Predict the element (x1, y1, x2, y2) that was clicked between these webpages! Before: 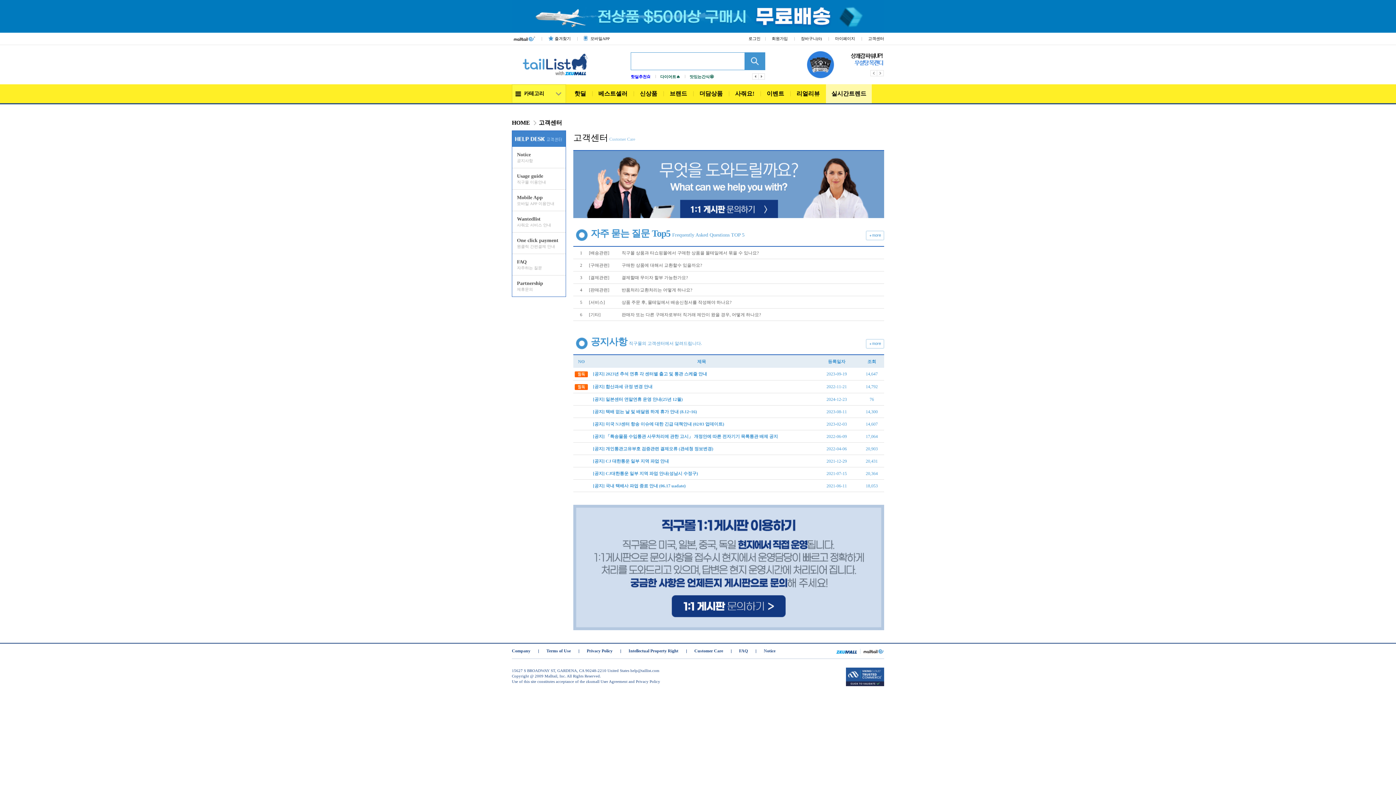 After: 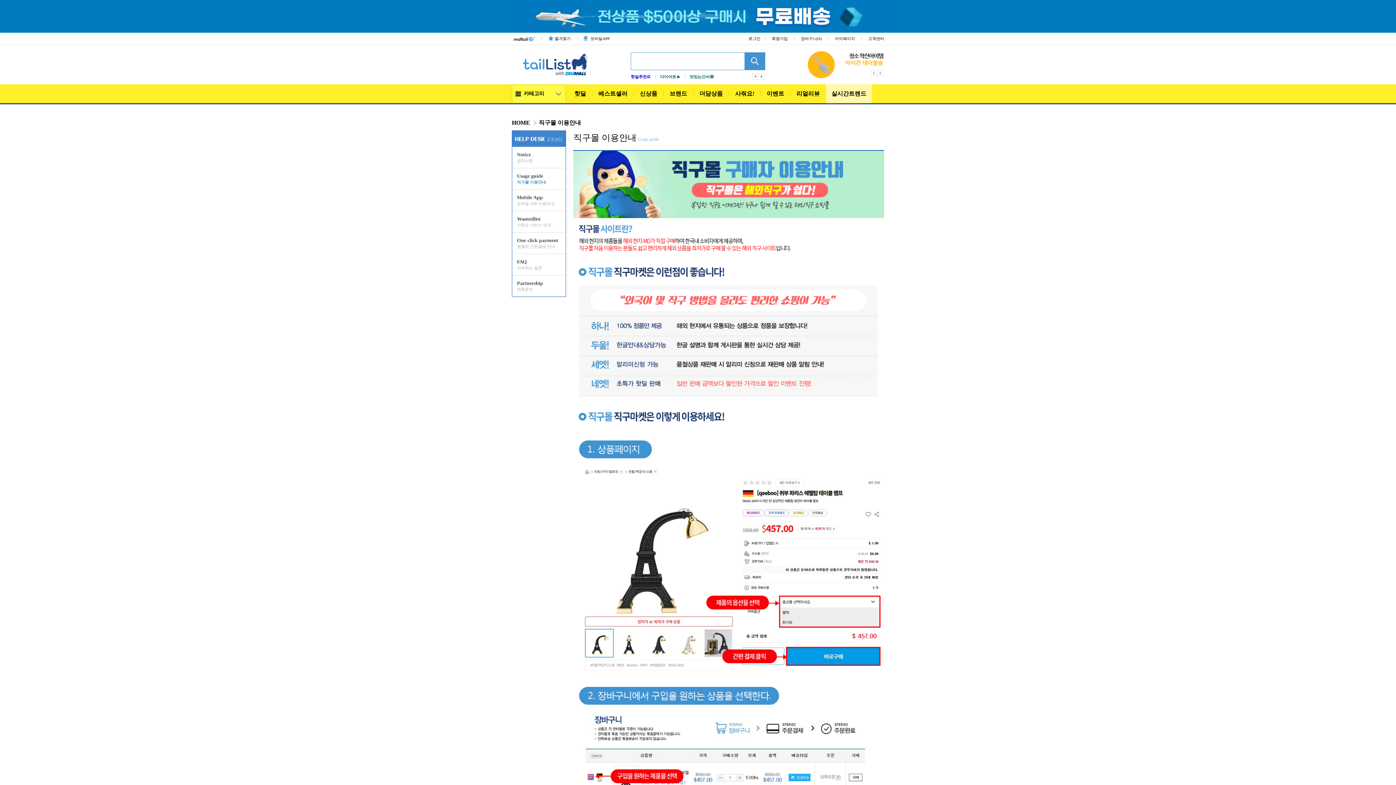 Action: bbox: (512, 168, 565, 189) label: Usage guide
직구몰 이용안내